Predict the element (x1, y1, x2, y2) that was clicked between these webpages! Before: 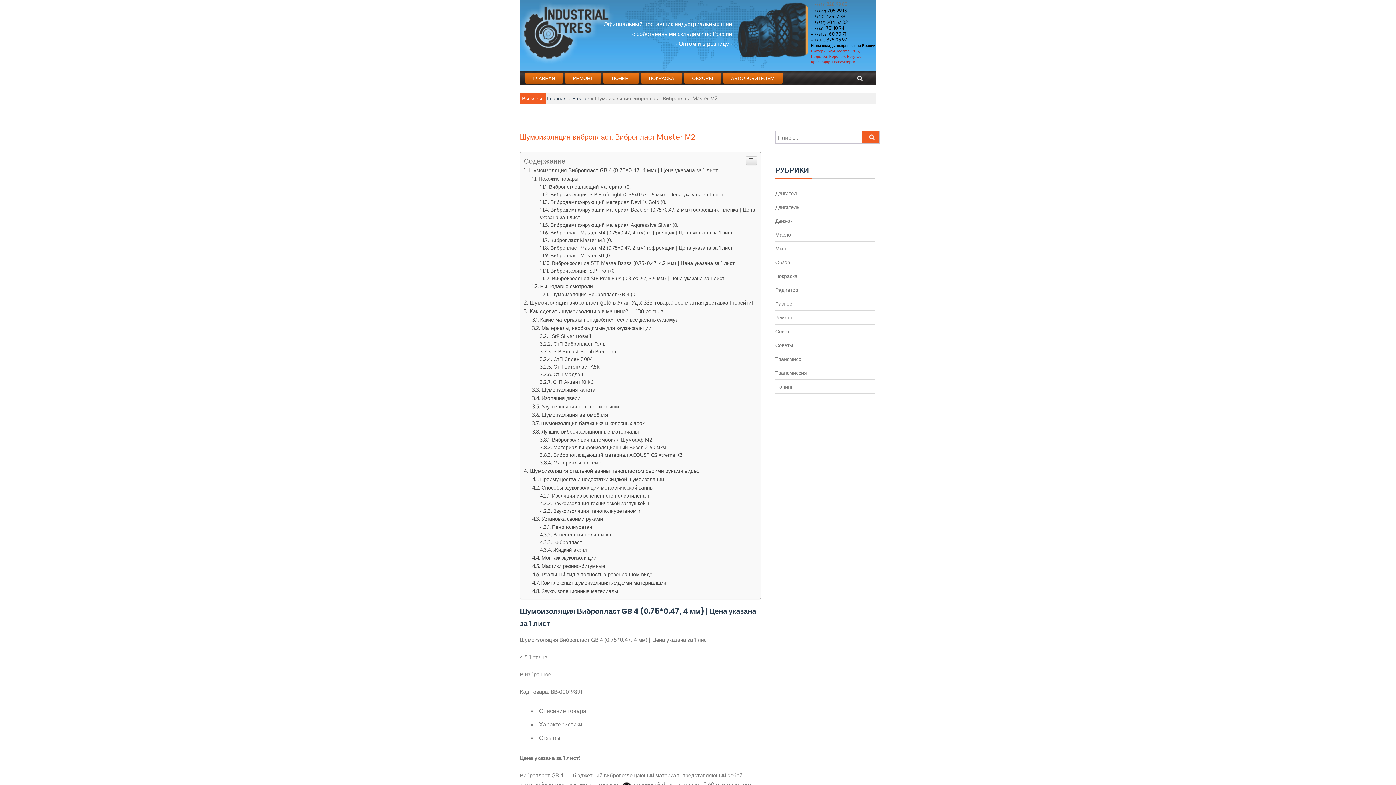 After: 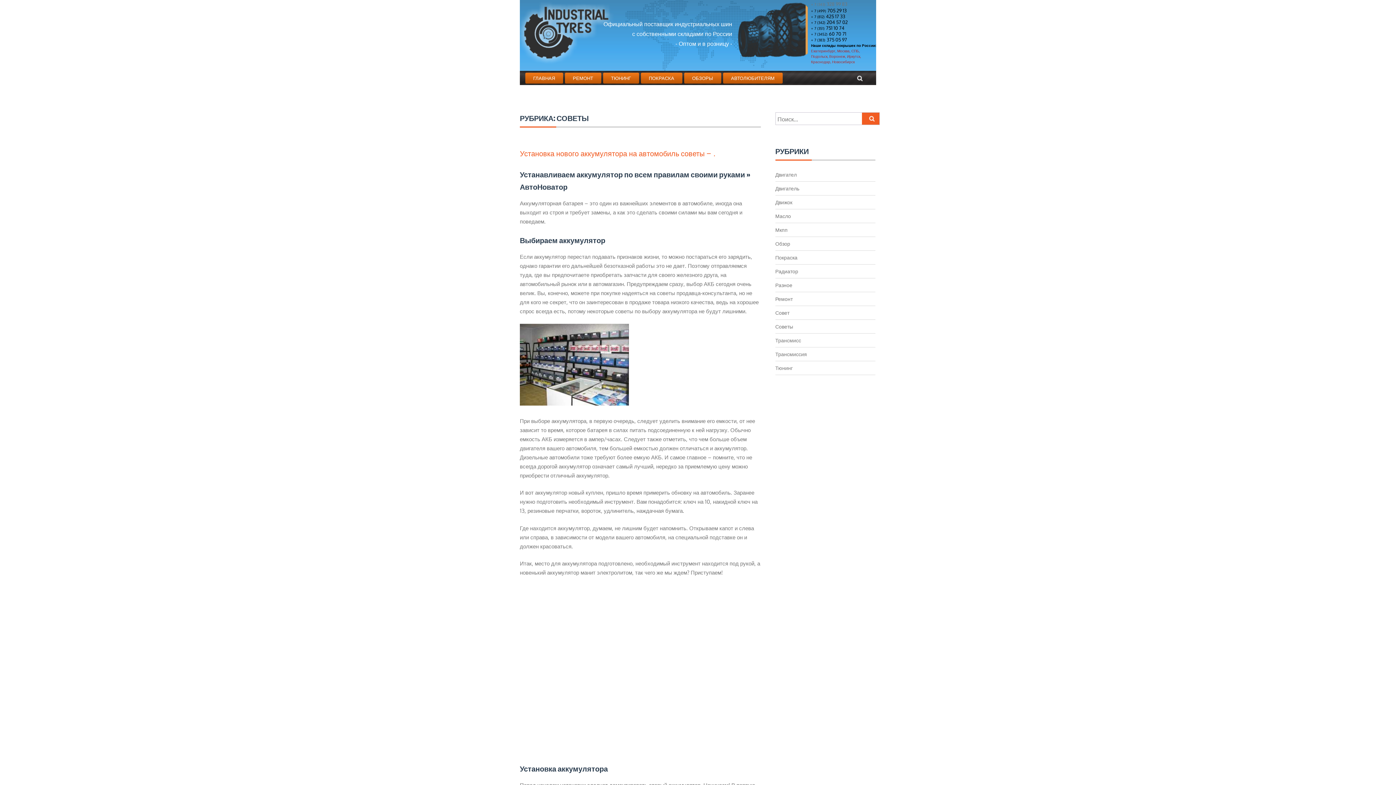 Action: label: Советы bbox: (775, 342, 793, 348)